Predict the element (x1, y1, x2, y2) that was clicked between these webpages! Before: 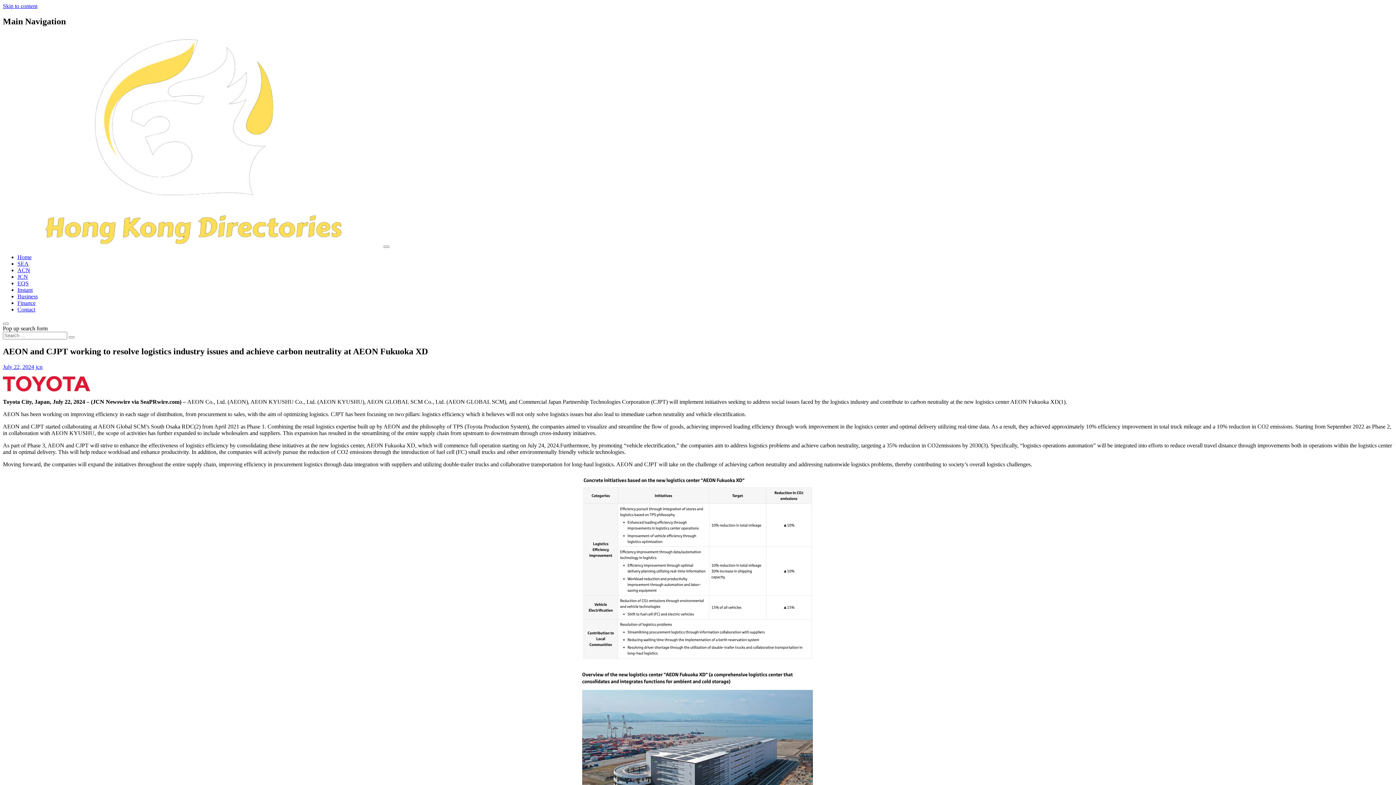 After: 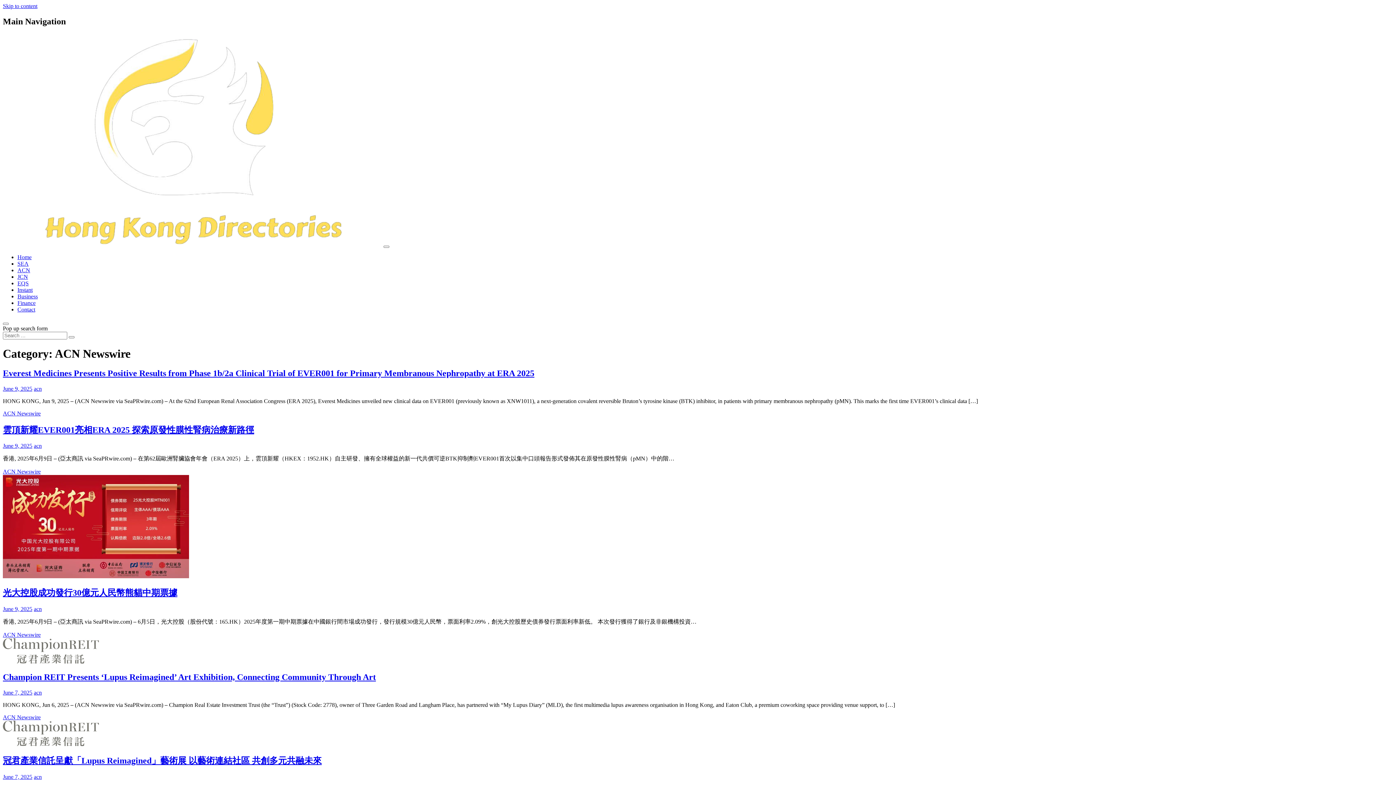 Action: bbox: (17, 267, 30, 273) label: ACN